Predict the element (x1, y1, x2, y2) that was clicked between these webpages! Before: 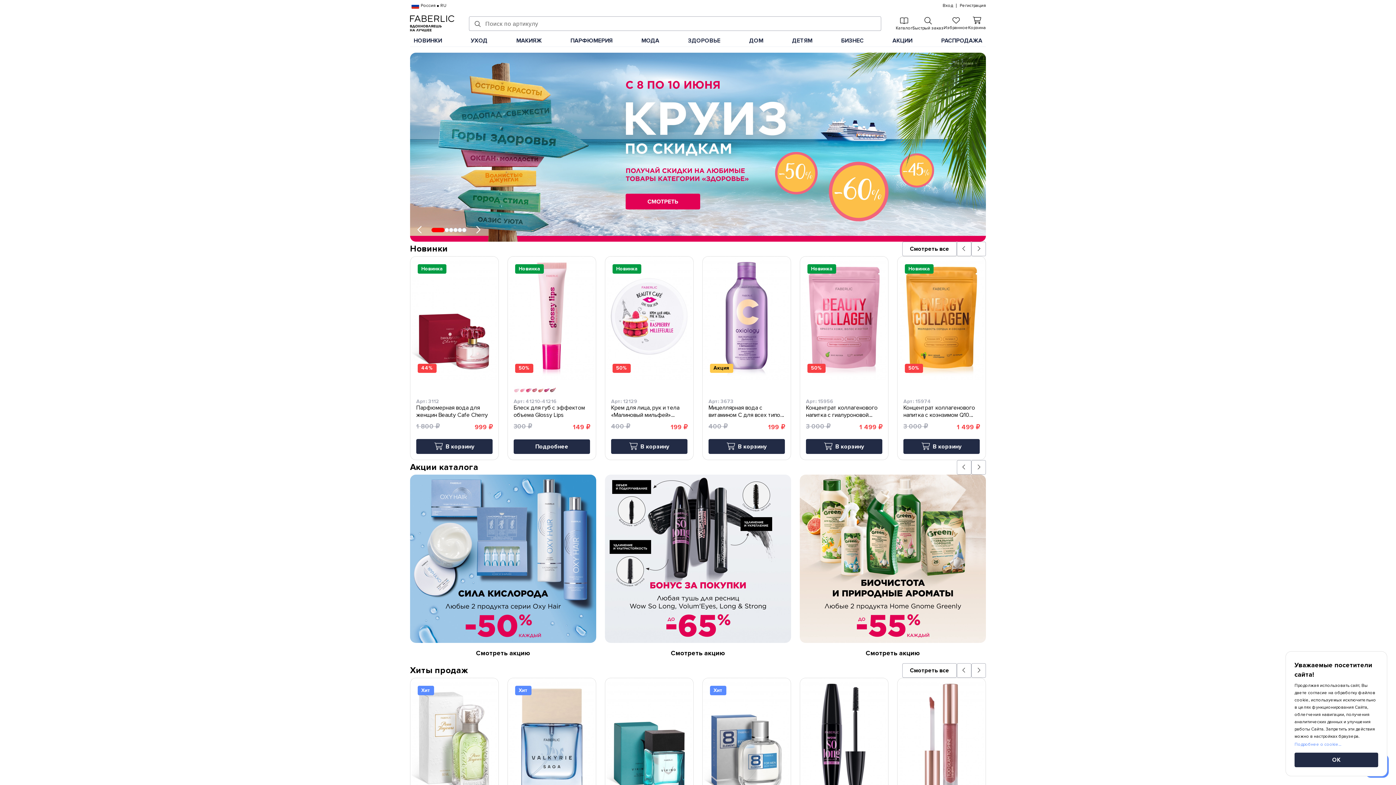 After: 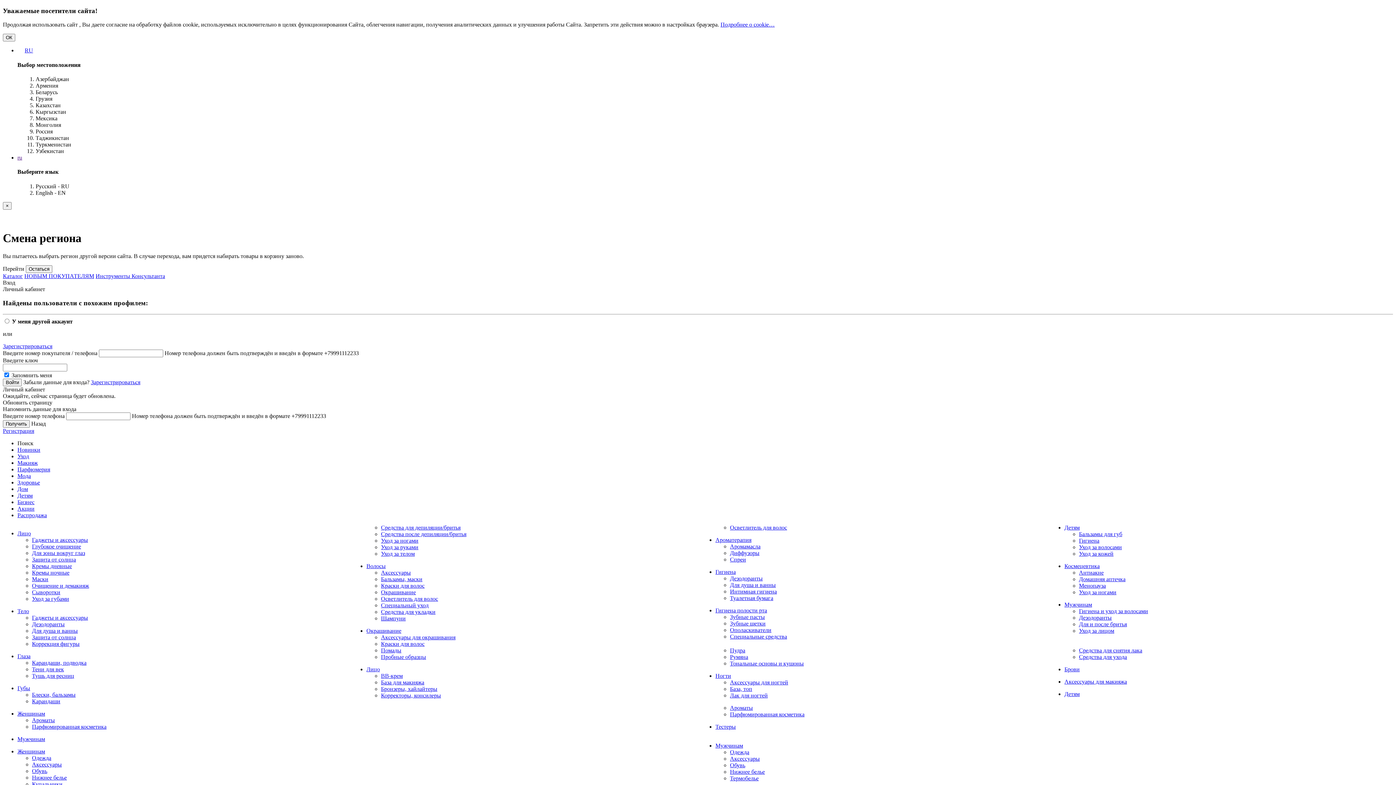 Action: label: ПАРФЮМЕРИЯ bbox: (567, 35, 616, 46)